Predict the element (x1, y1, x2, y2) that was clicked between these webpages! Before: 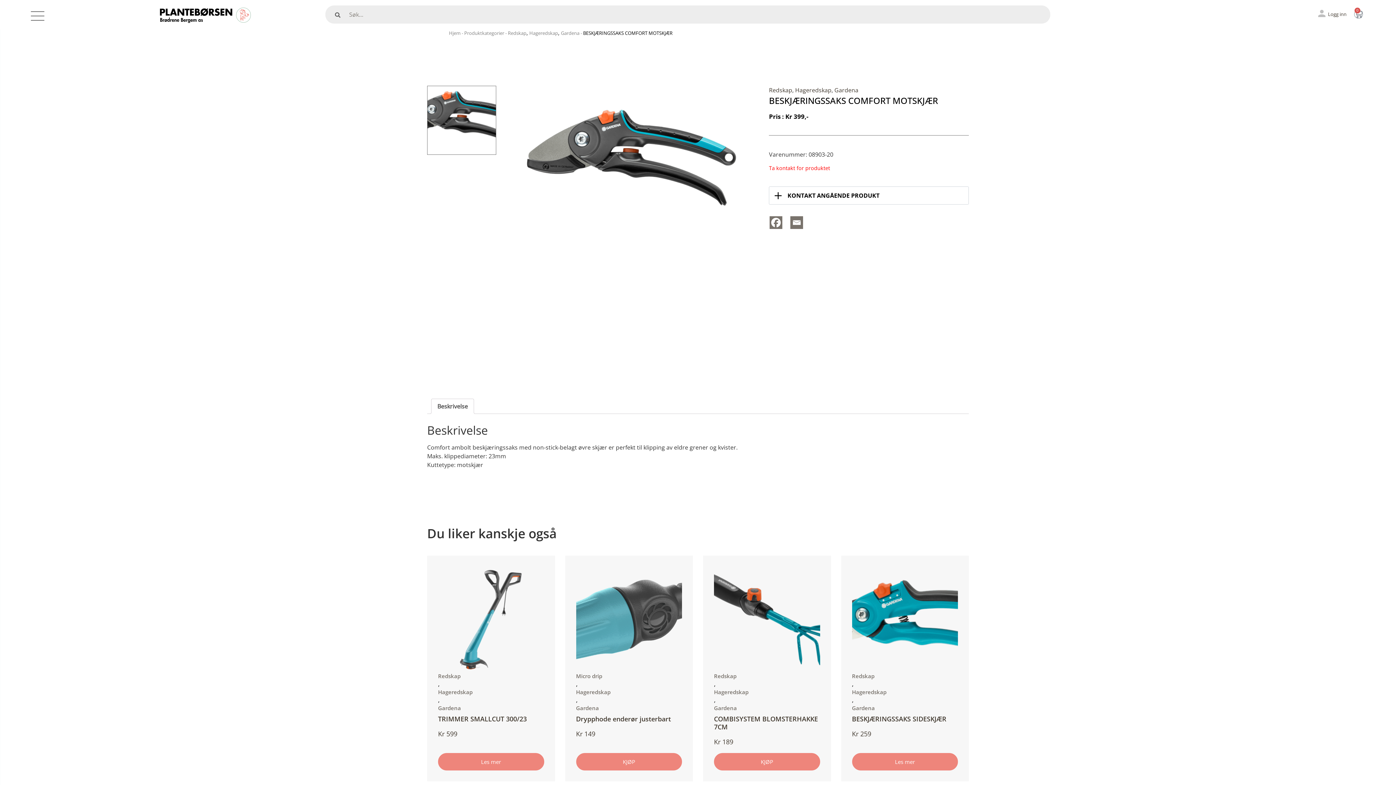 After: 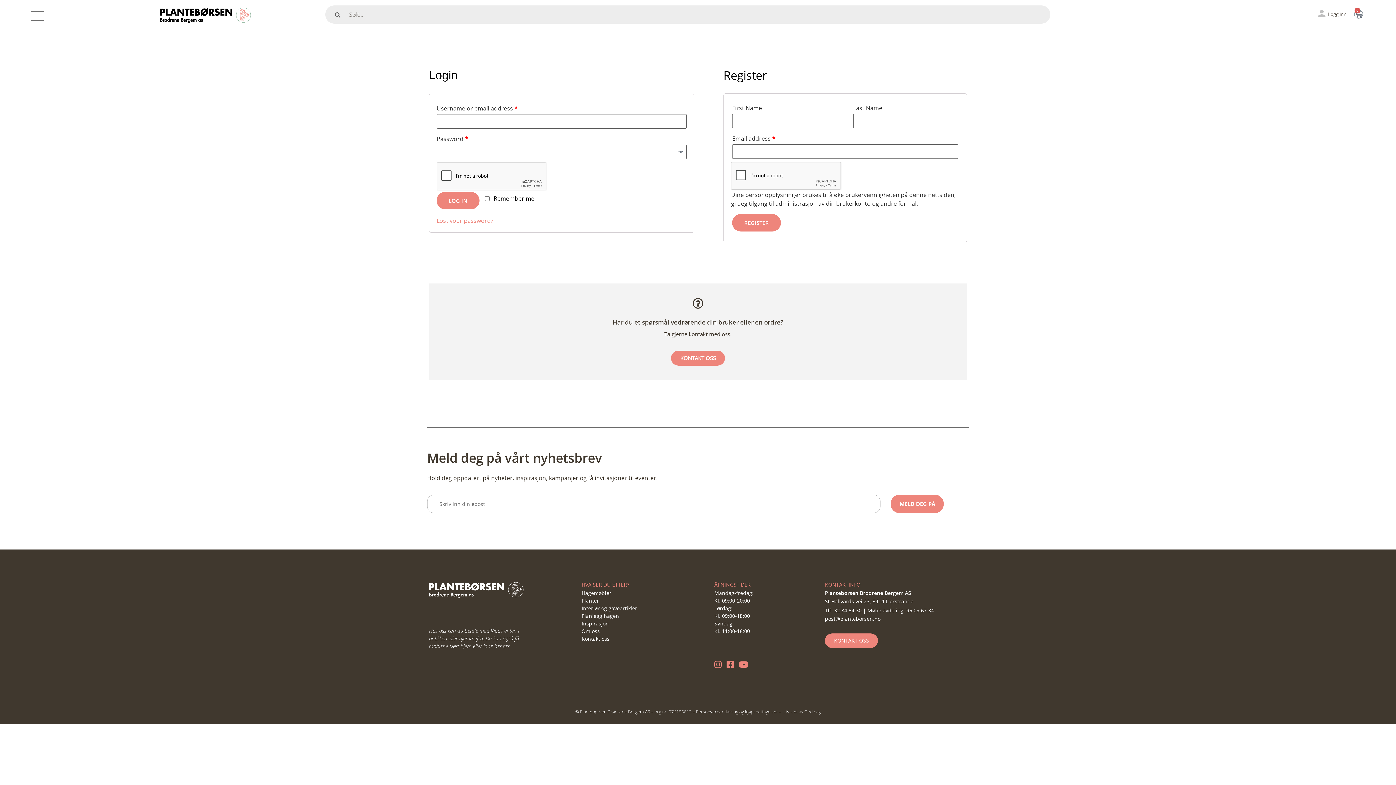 Action: bbox: (1318, 10, 1325, 18)